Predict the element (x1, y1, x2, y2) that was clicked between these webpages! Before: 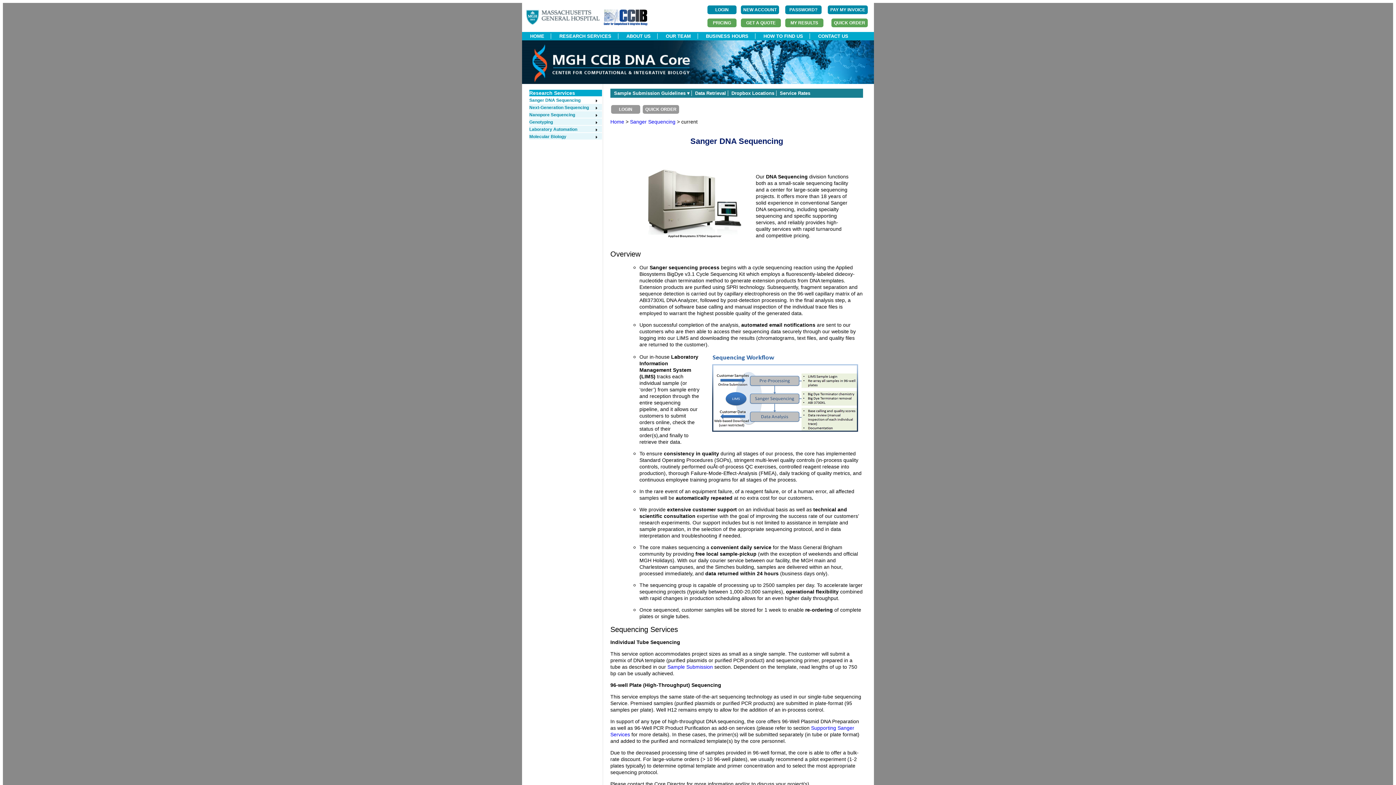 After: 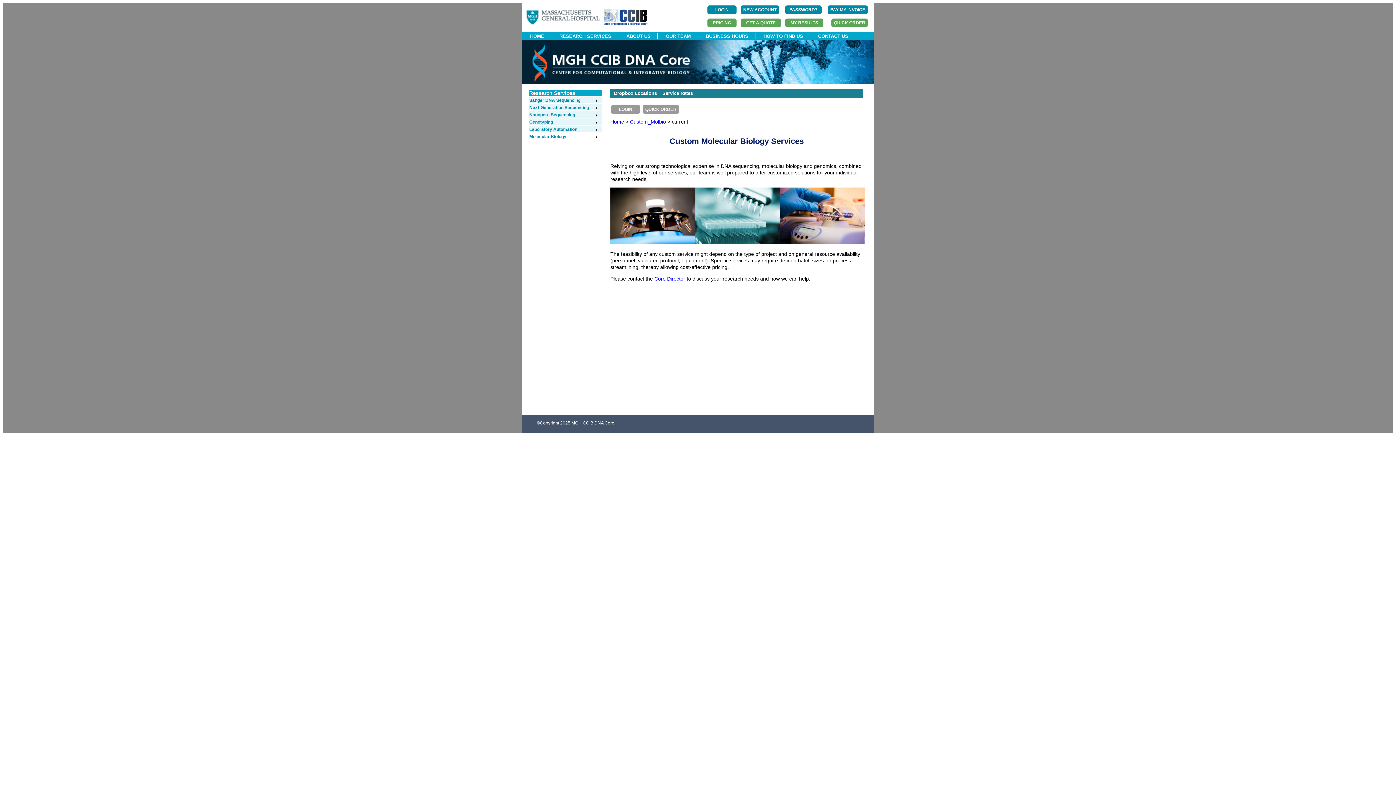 Action: bbox: (529, 134, 598, 139) label: Molecular Biology